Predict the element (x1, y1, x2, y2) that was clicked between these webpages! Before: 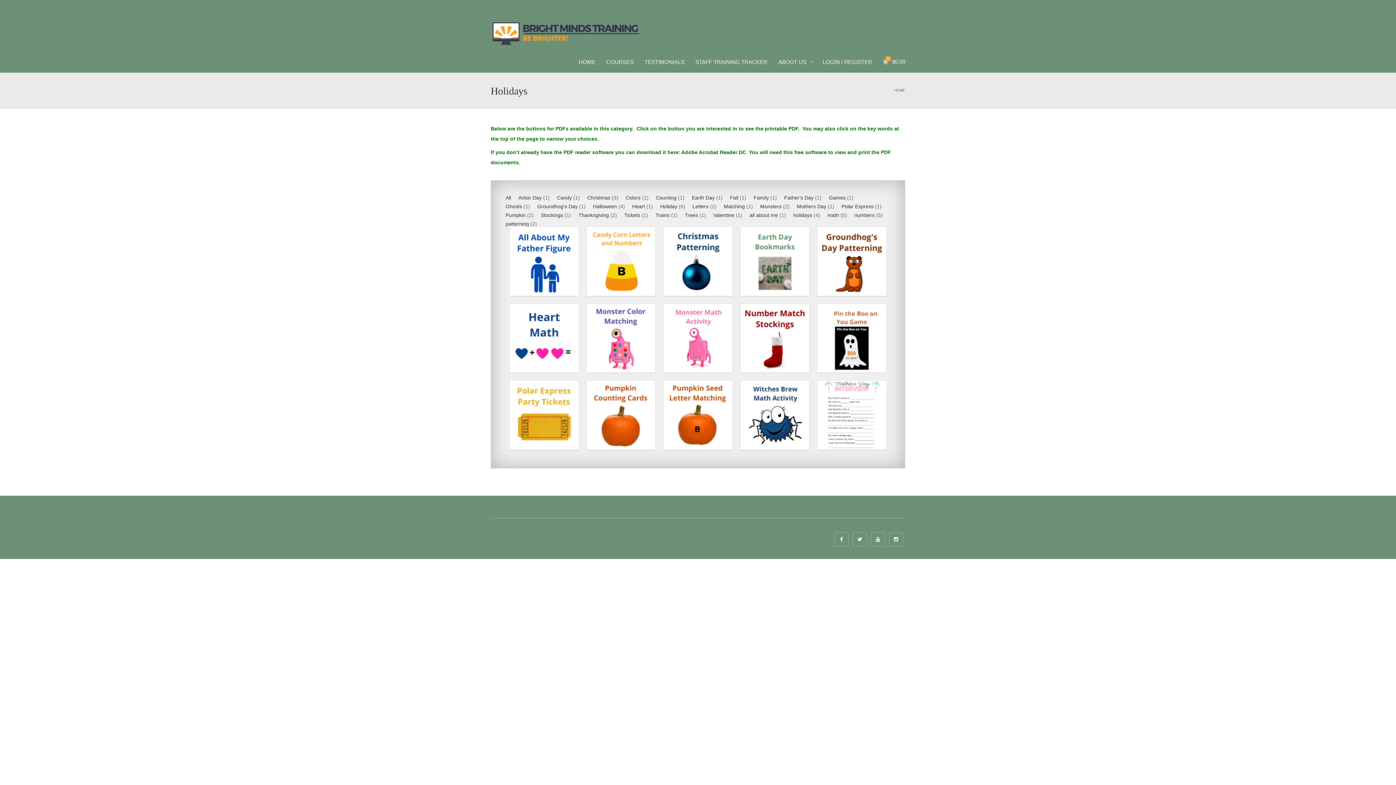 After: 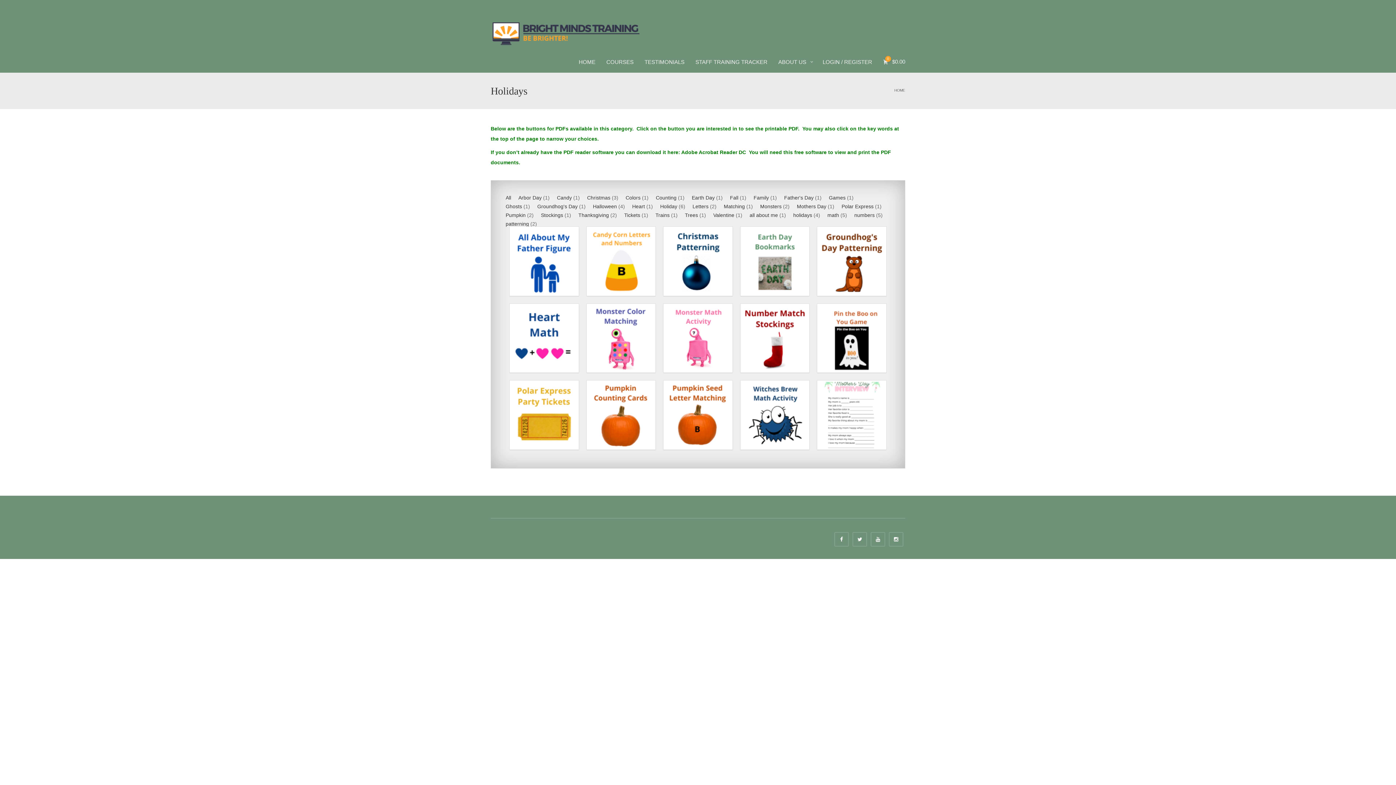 Action: bbox: (588, 305, 654, 371)